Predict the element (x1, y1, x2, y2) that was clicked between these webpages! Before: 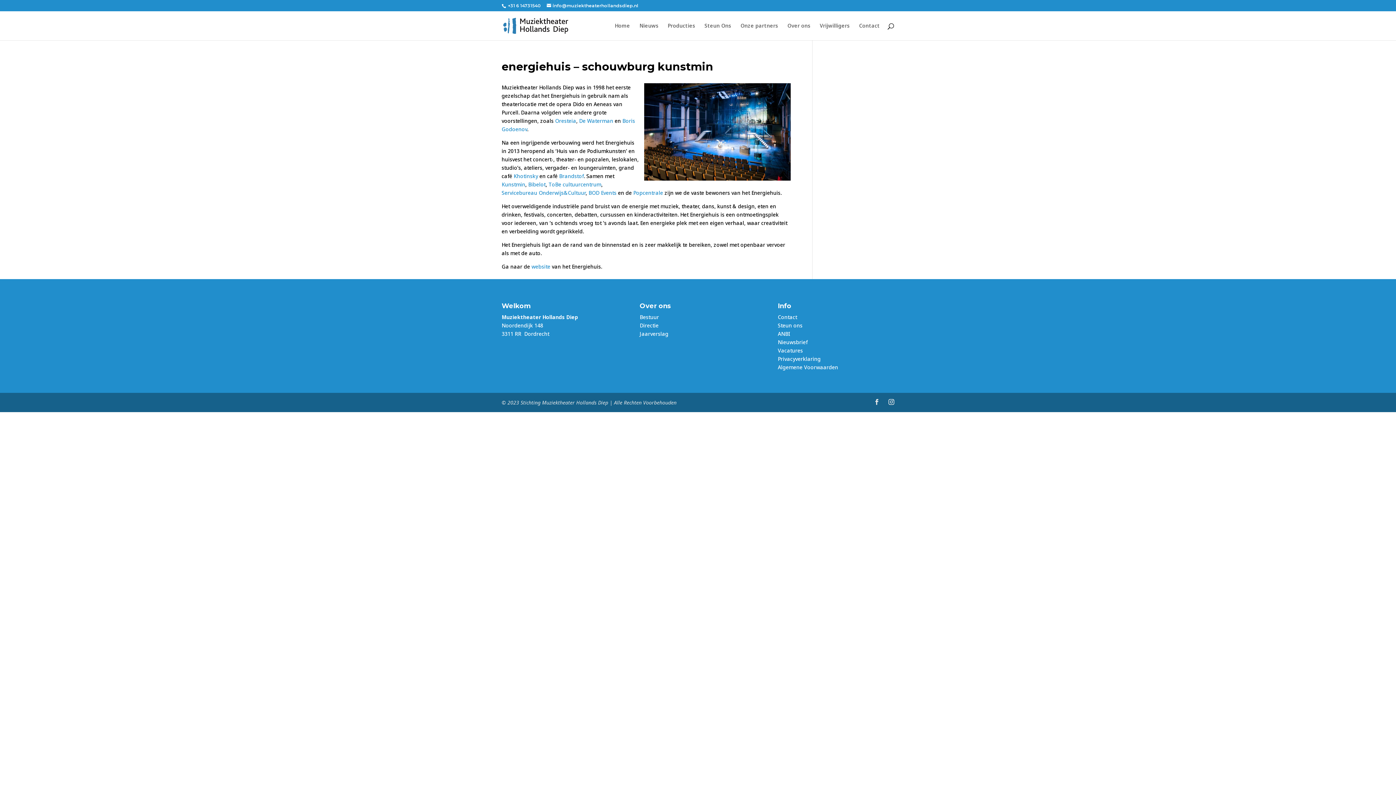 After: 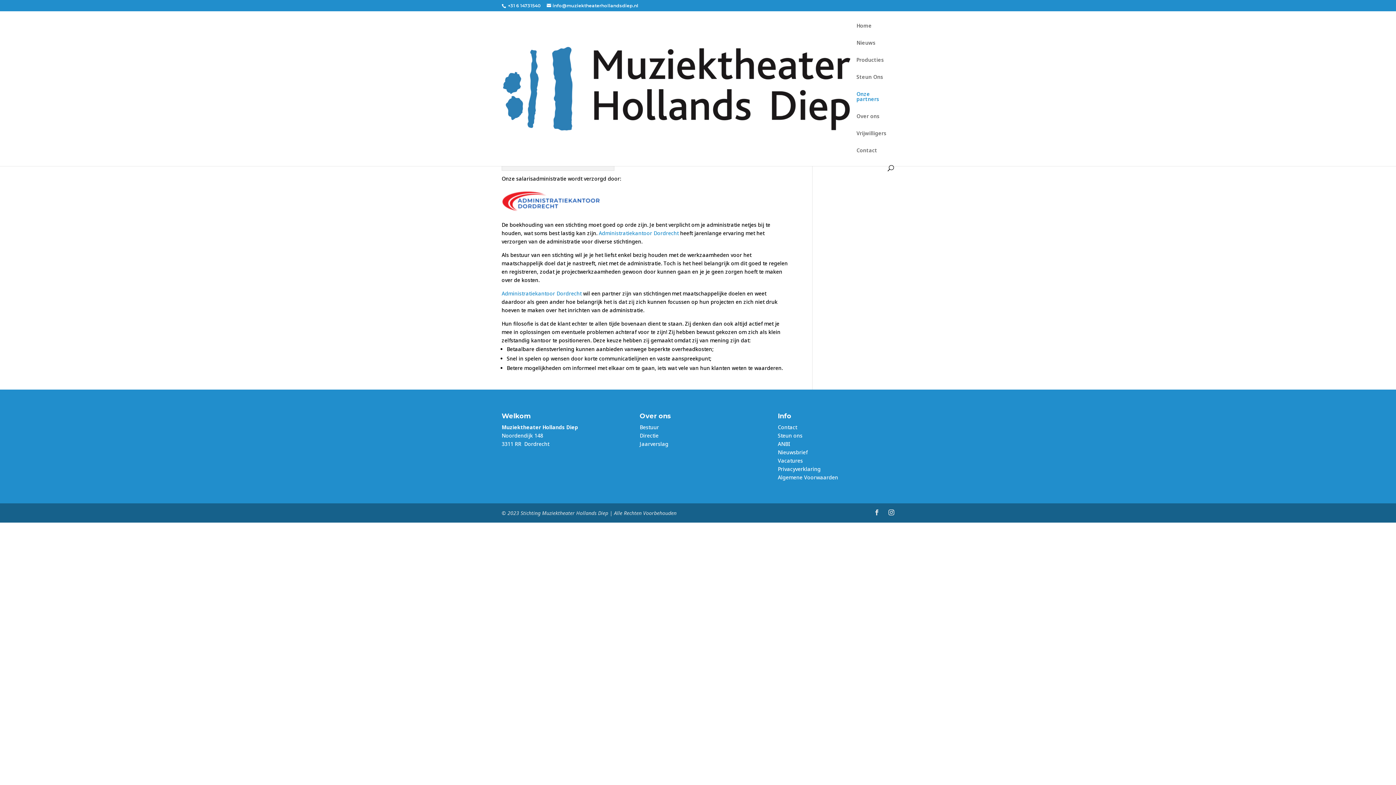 Action: bbox: (740, 23, 778, 40) label: Onze partners